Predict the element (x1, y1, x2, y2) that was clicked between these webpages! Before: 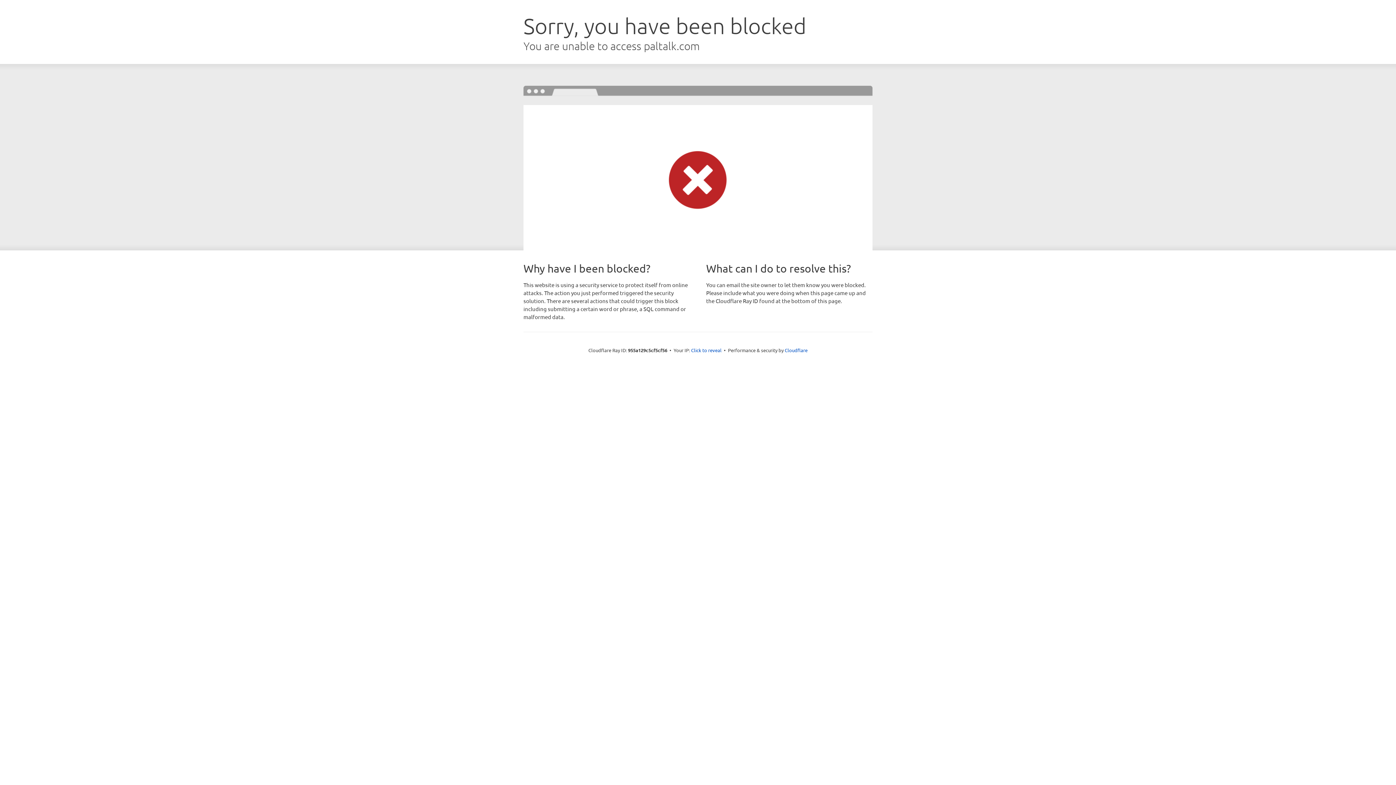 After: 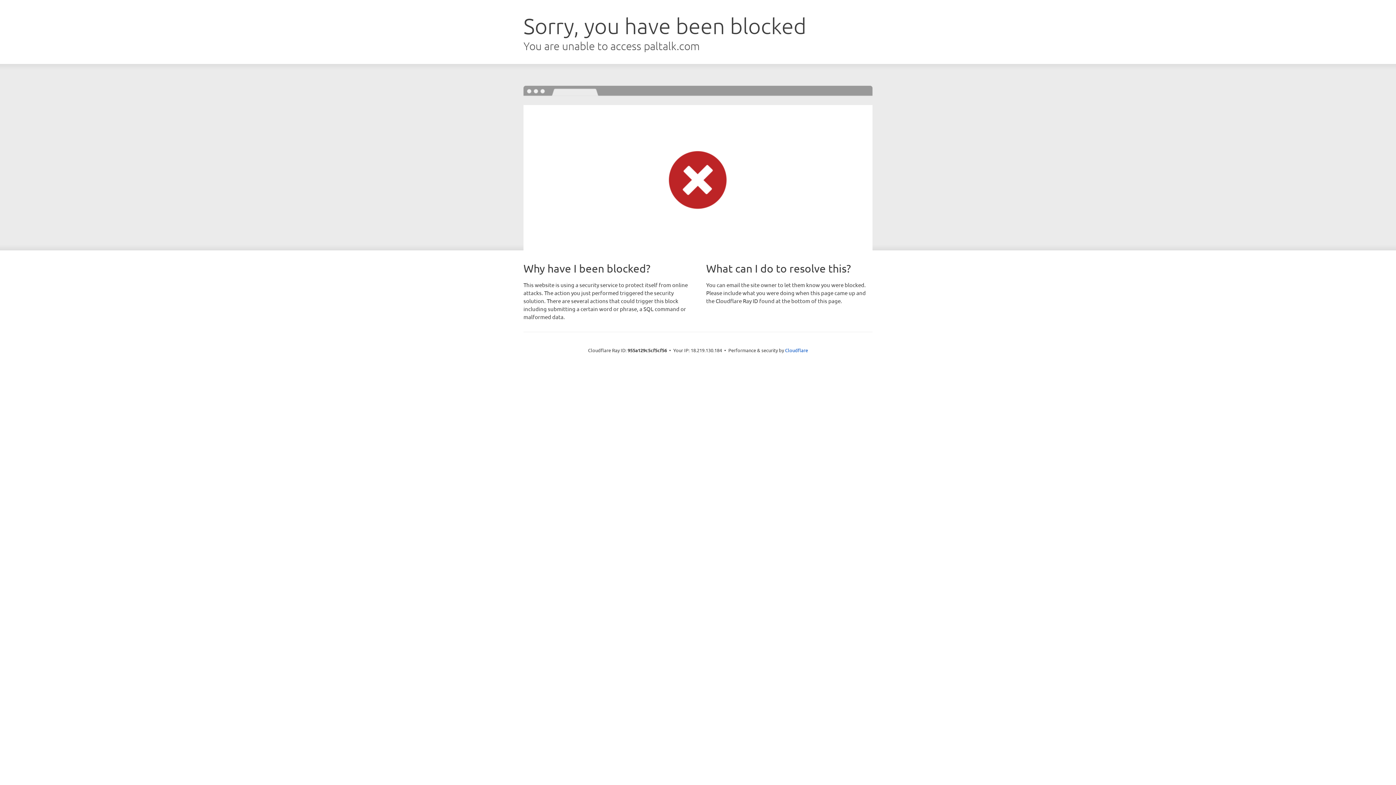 Action: bbox: (691, 346, 721, 353) label: Click to reveal